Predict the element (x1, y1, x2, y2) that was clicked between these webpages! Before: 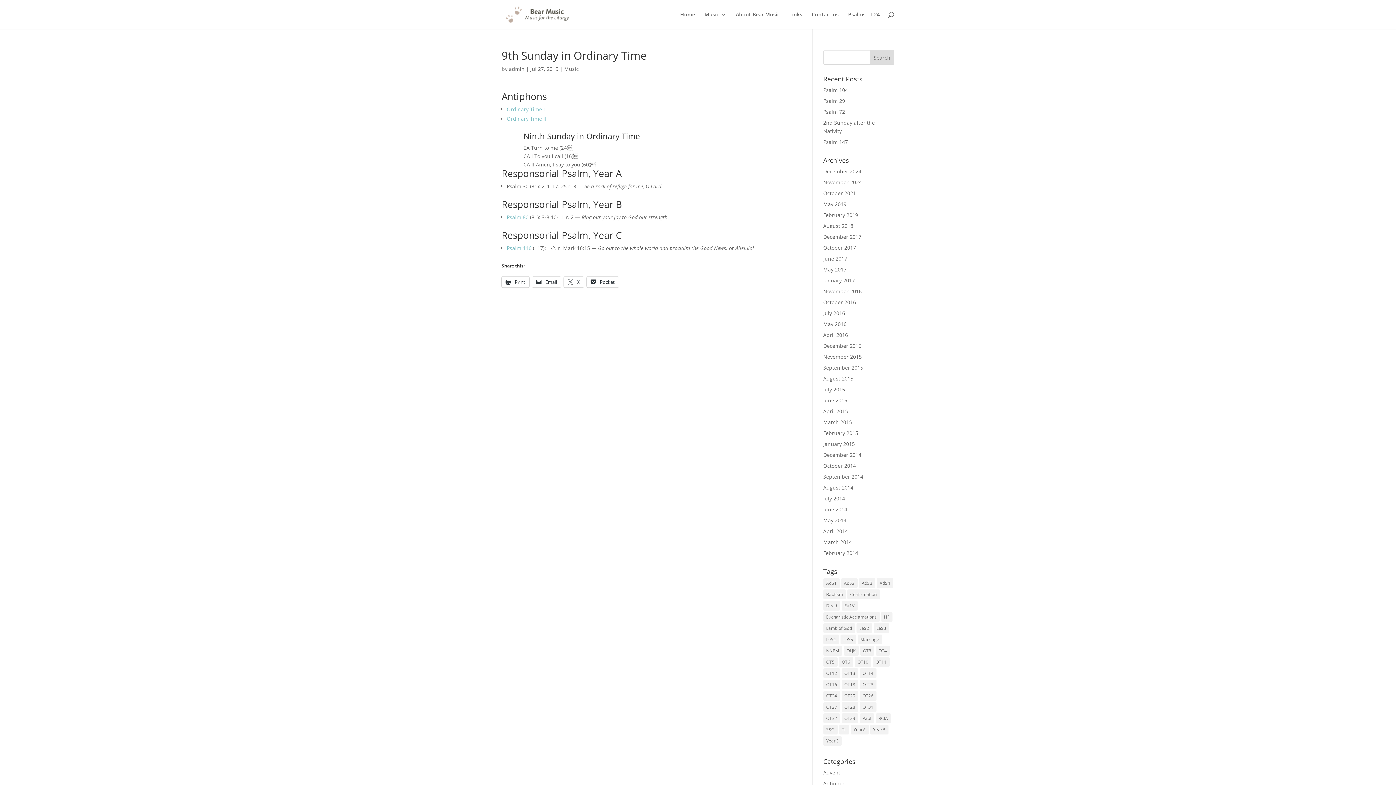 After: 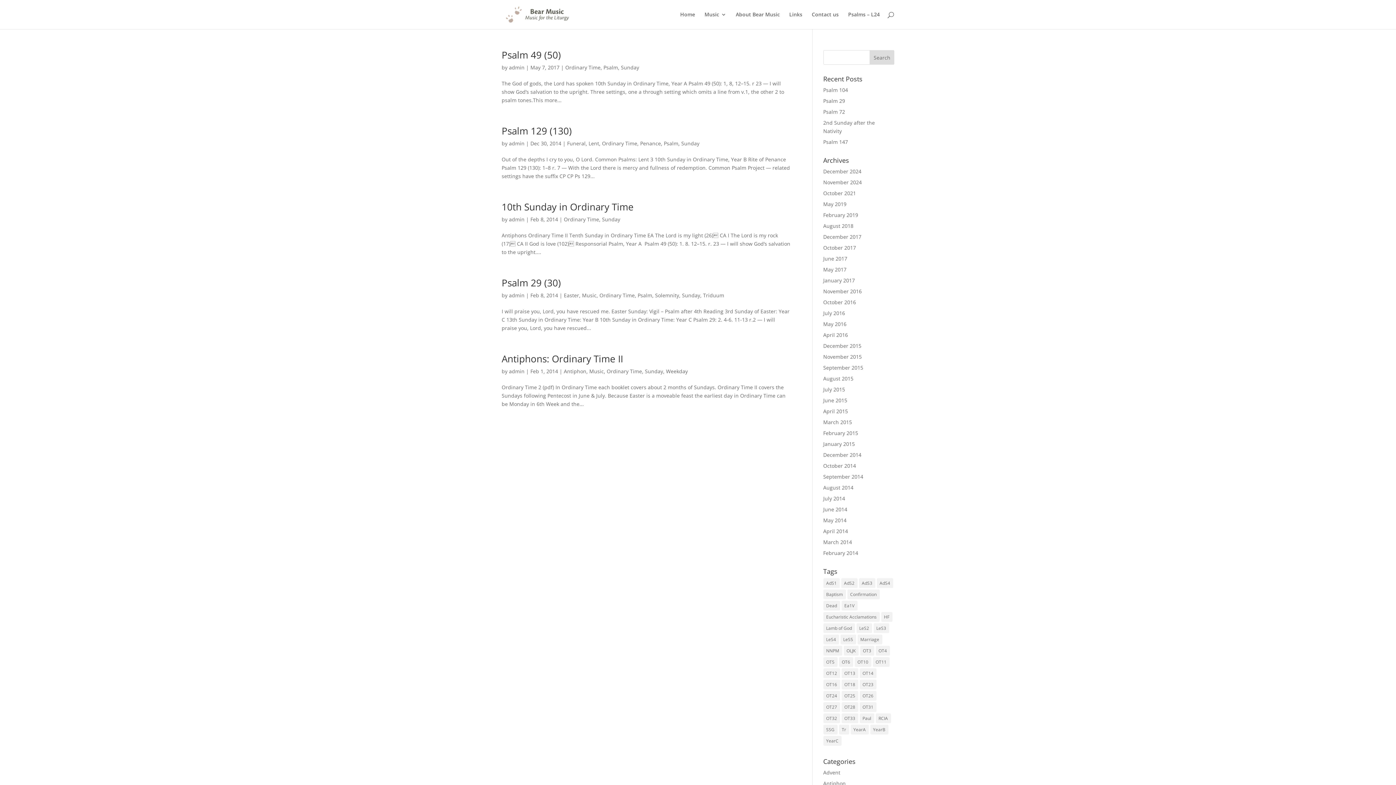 Action: label: OT10 (5 items) bbox: (854, 657, 871, 667)